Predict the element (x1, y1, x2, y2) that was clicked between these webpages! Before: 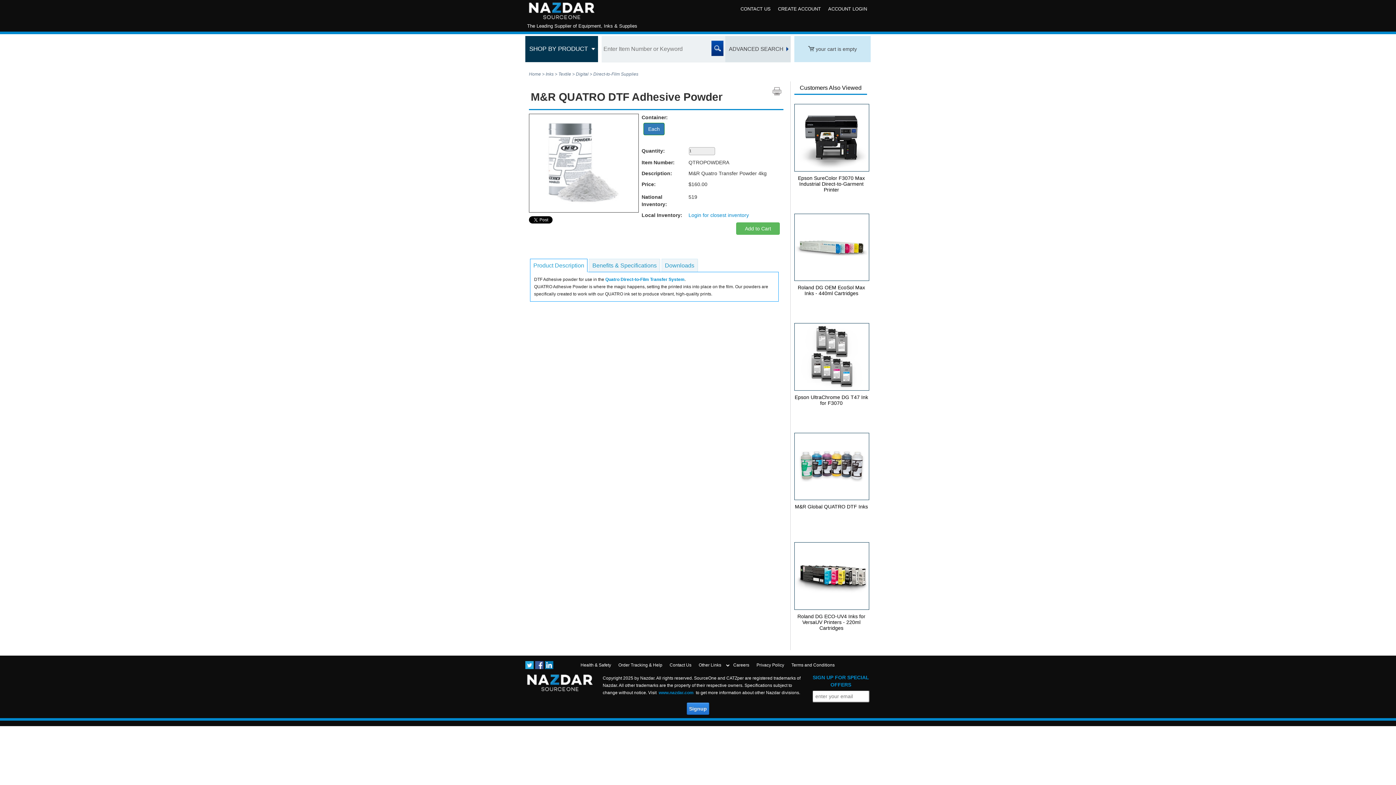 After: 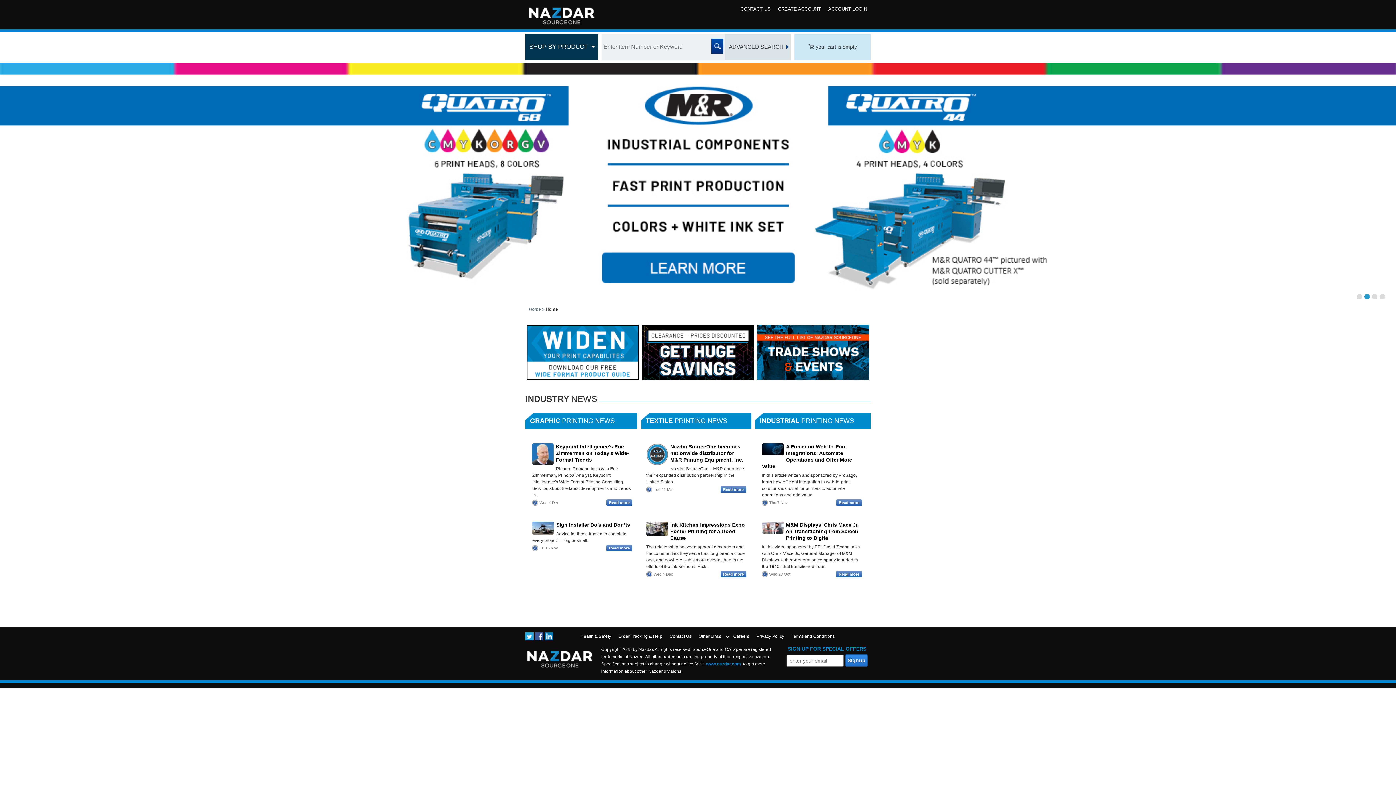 Action: bbox: (525, 679, 594, 685)